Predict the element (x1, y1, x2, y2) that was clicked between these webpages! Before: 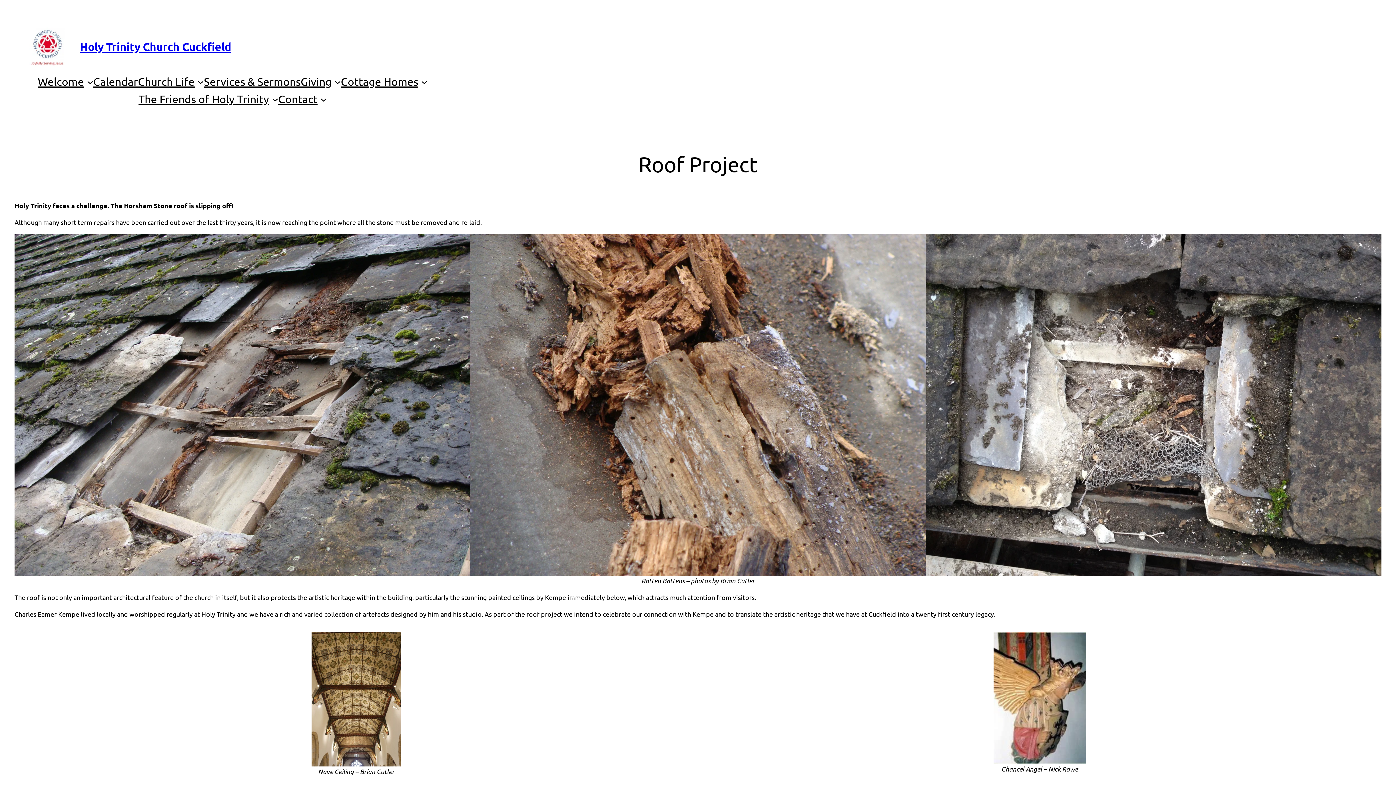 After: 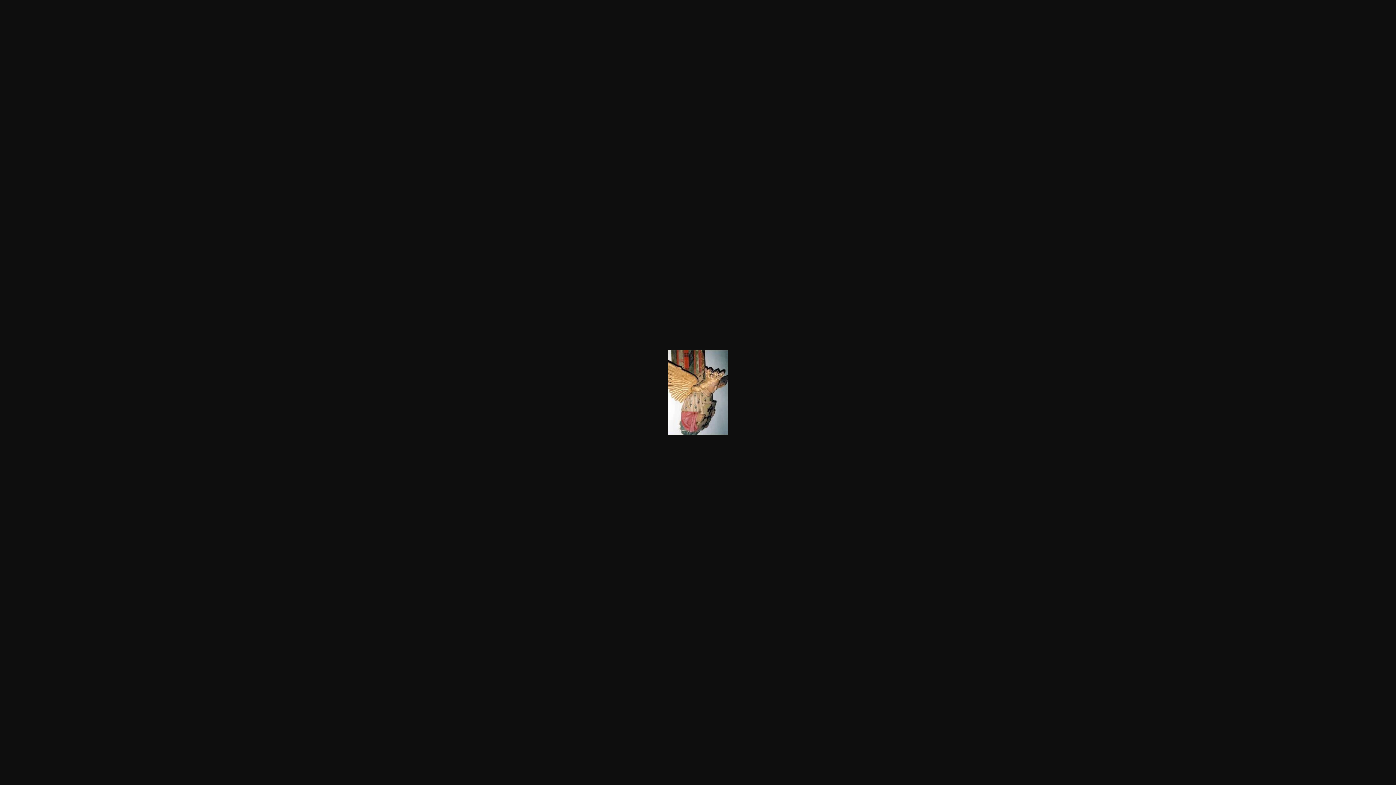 Action: bbox: (993, 632, 1086, 764)